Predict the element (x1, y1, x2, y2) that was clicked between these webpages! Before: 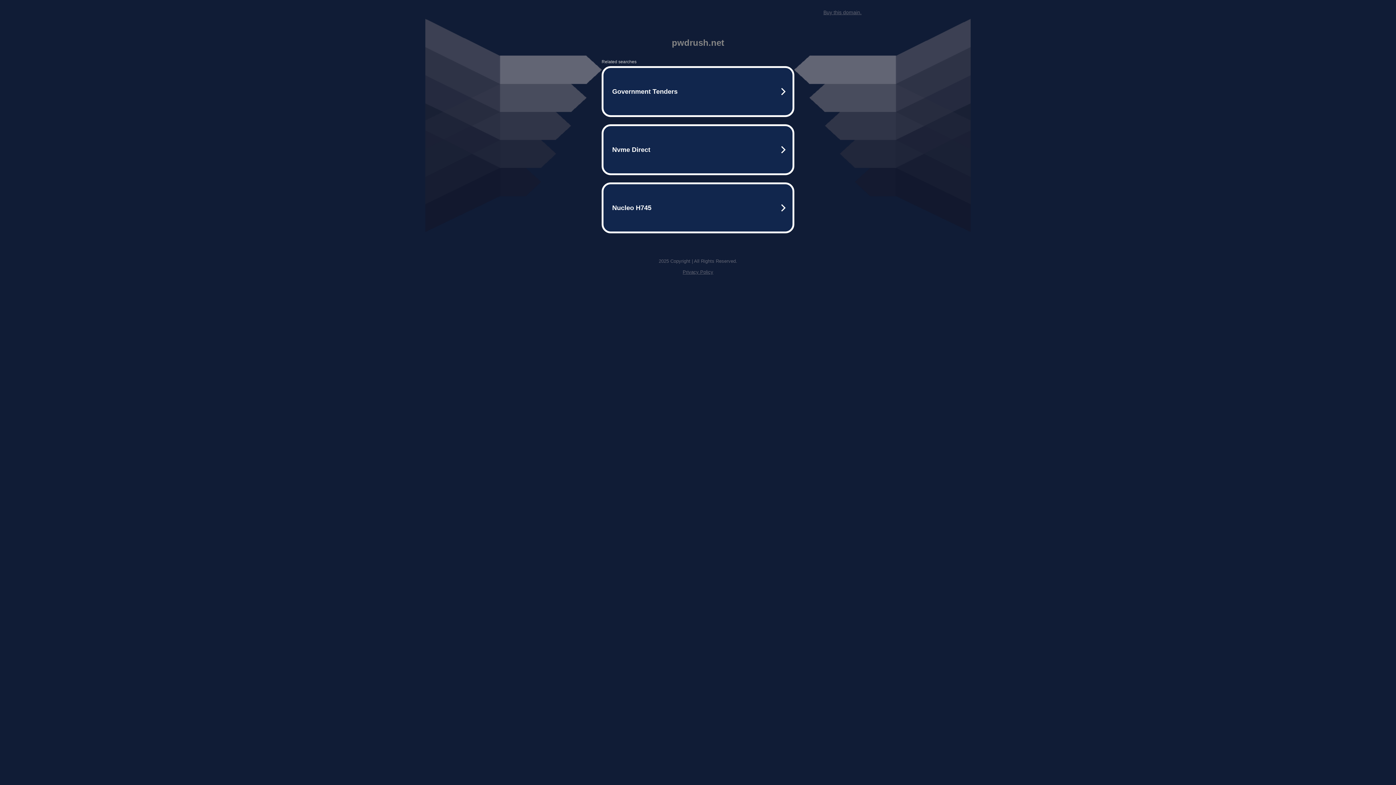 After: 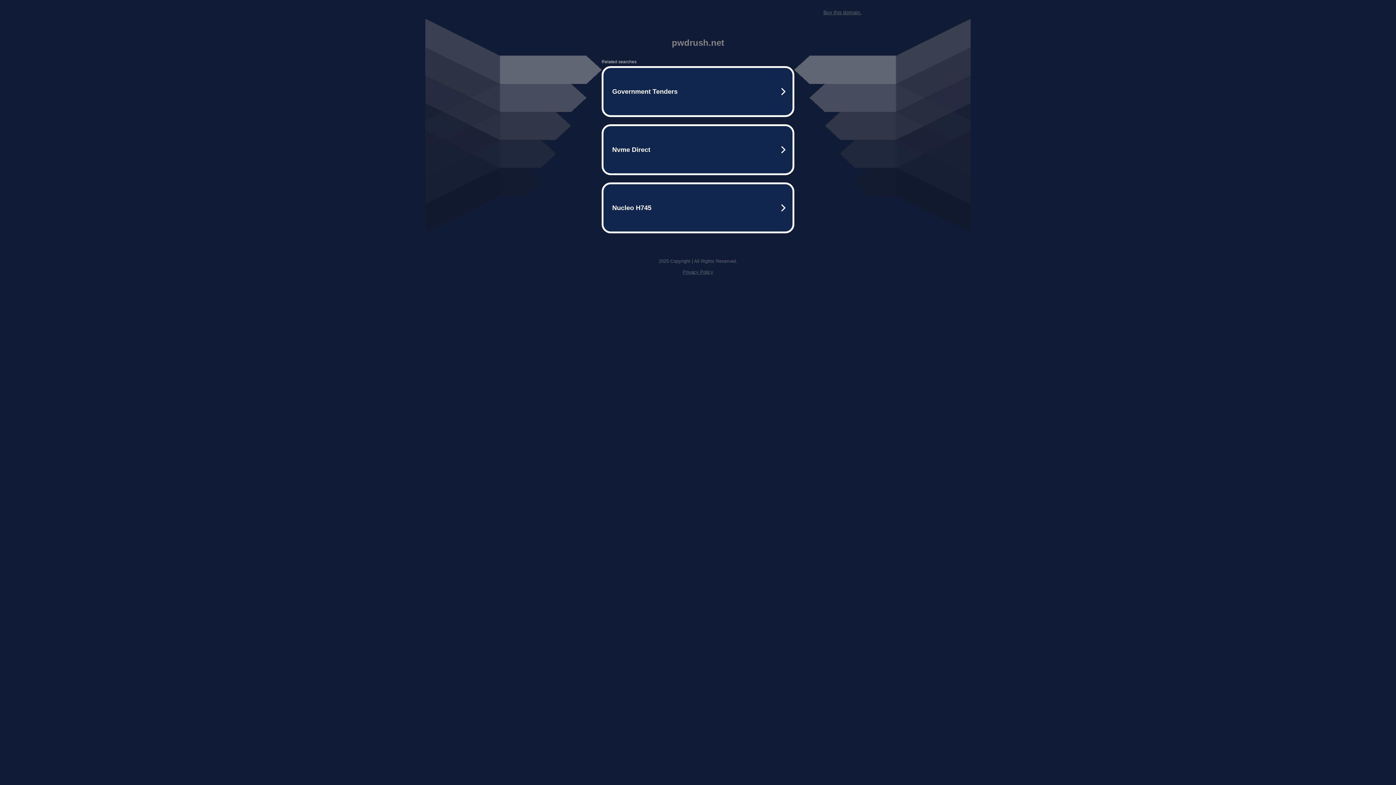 Action: bbox: (682, 269, 713, 274) label: Privacy Policy